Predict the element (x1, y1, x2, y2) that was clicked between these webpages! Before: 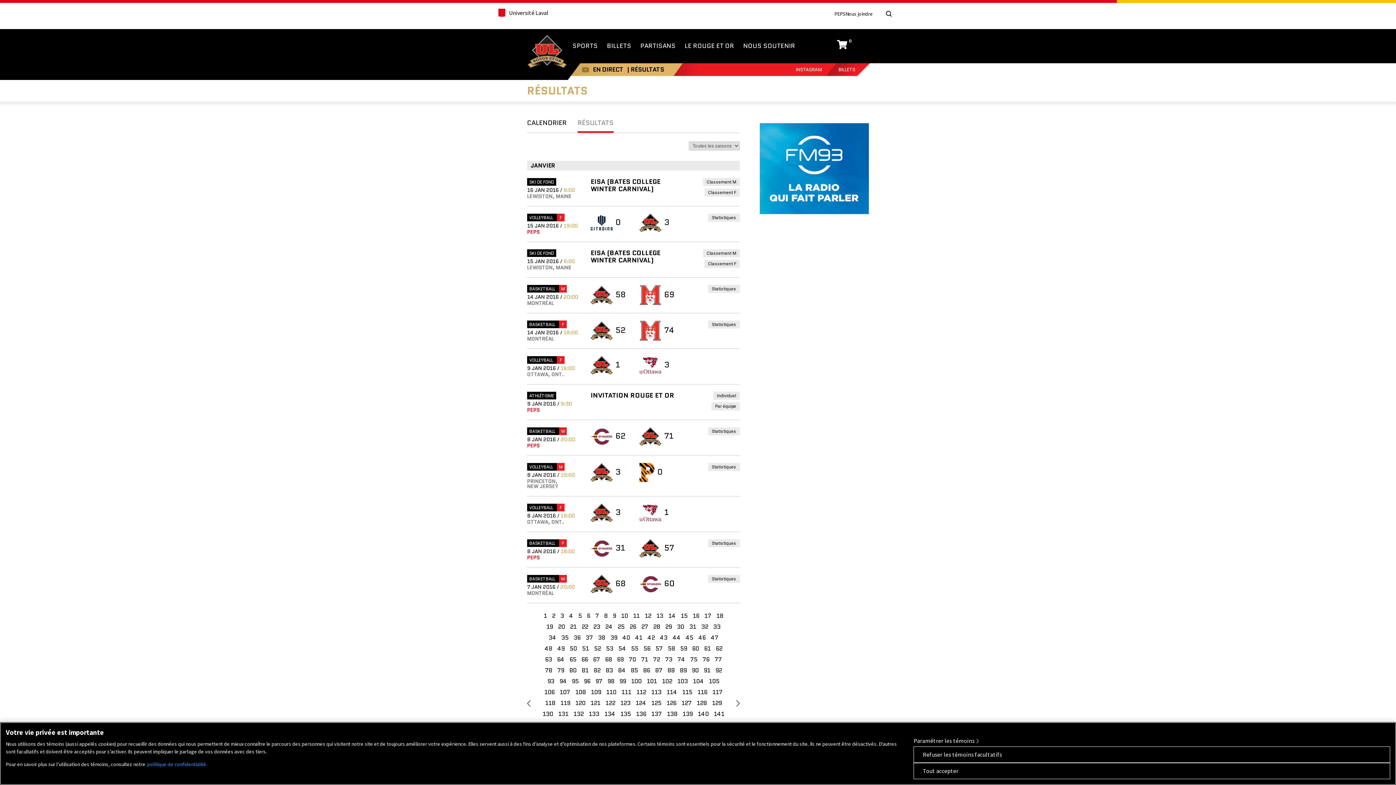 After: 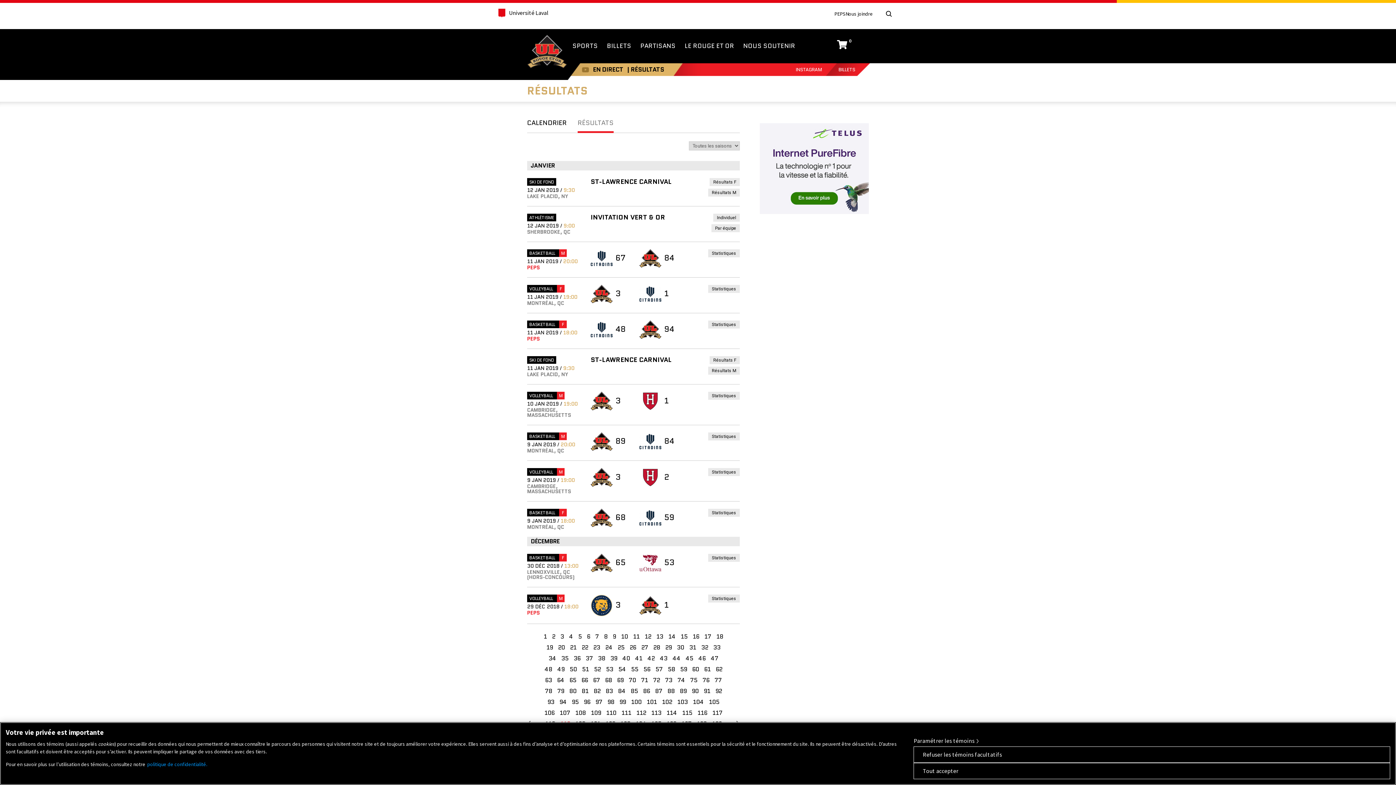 Action: label: 119 bbox: (558, 698, 572, 709)